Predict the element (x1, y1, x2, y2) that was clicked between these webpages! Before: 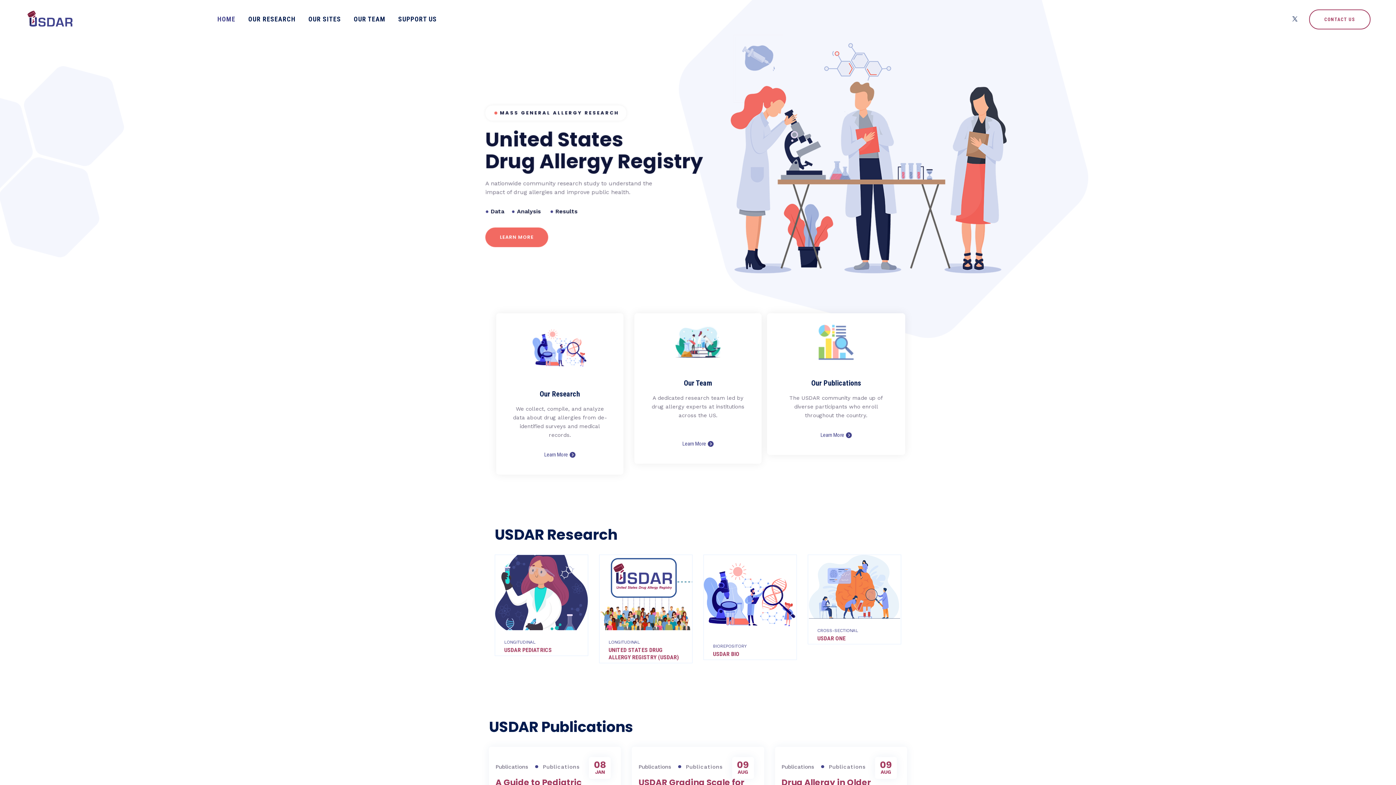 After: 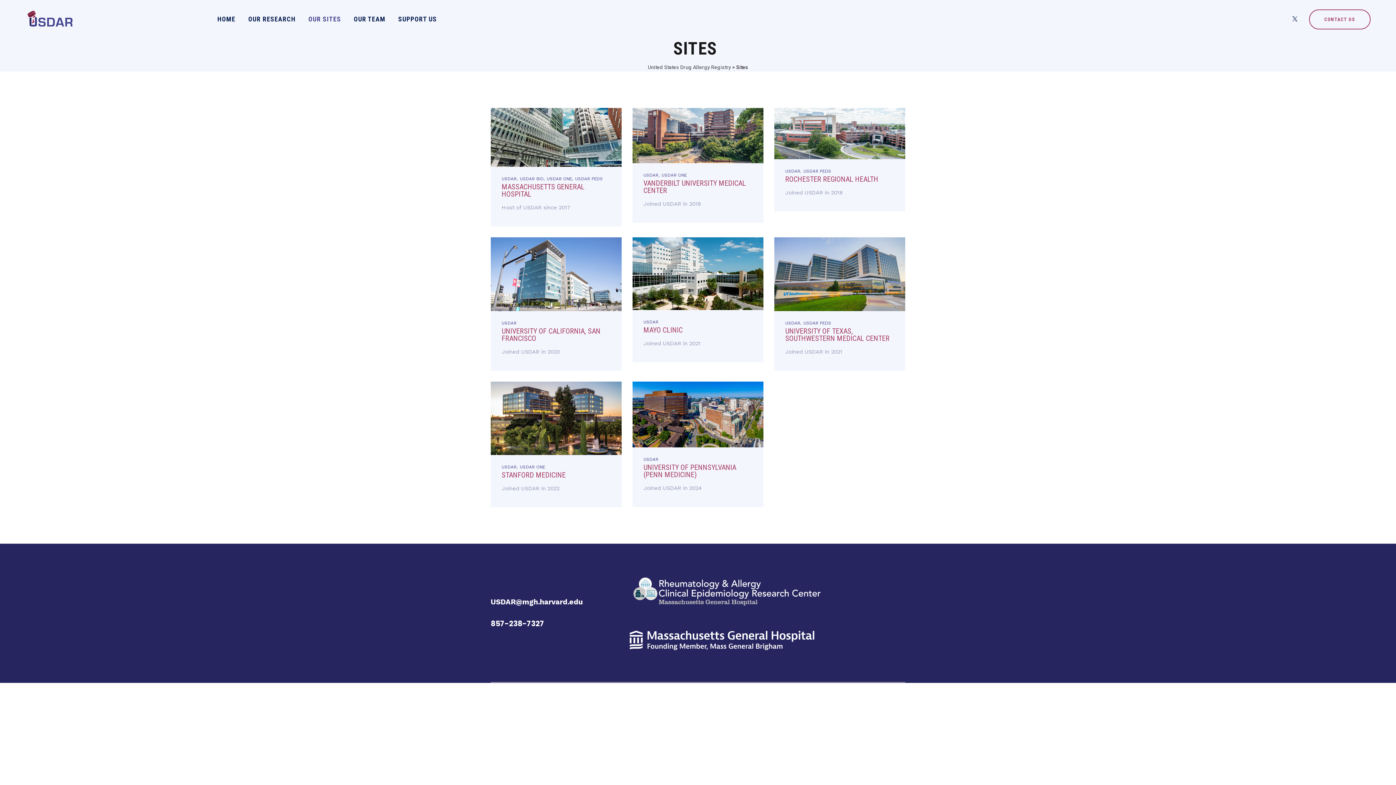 Action: bbox: (308, 0, 341, 38) label: OUR SITES